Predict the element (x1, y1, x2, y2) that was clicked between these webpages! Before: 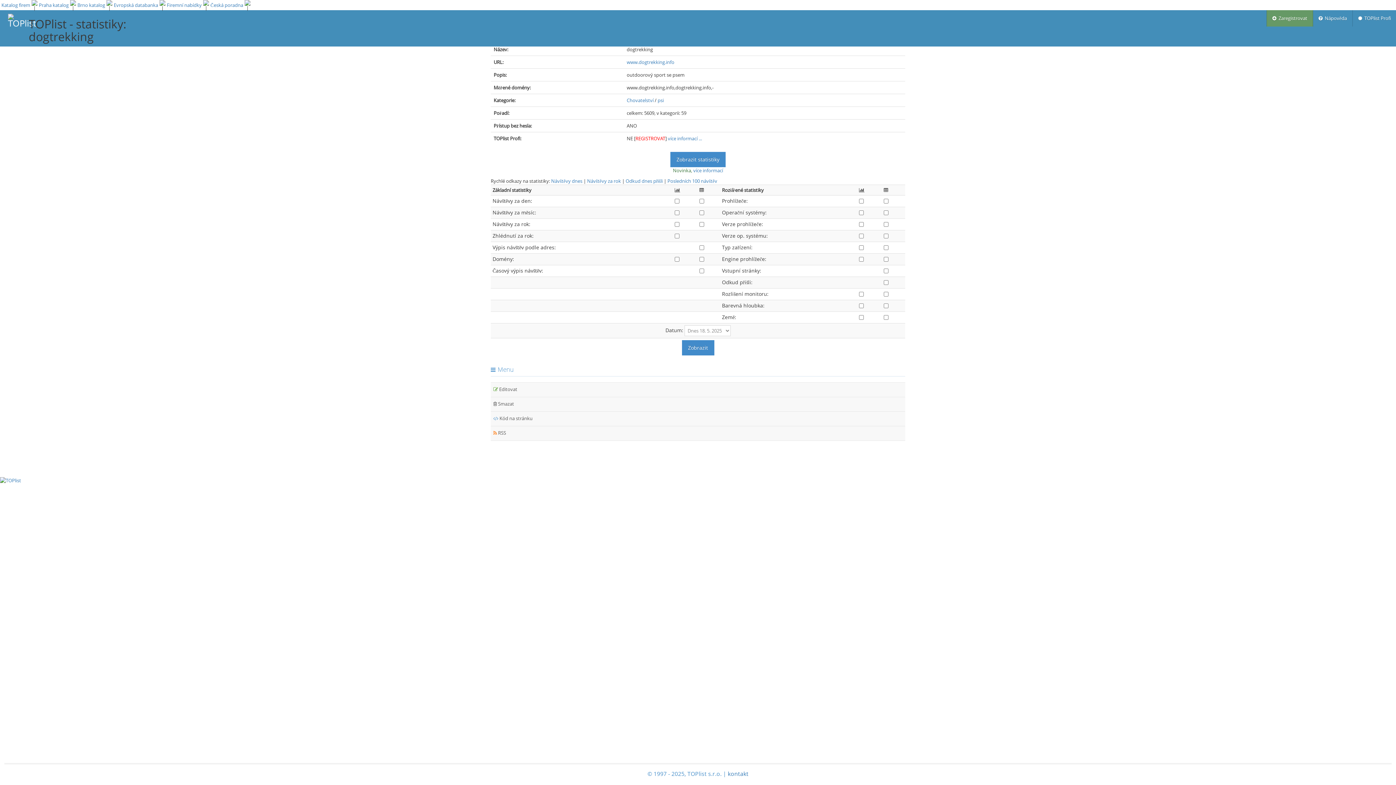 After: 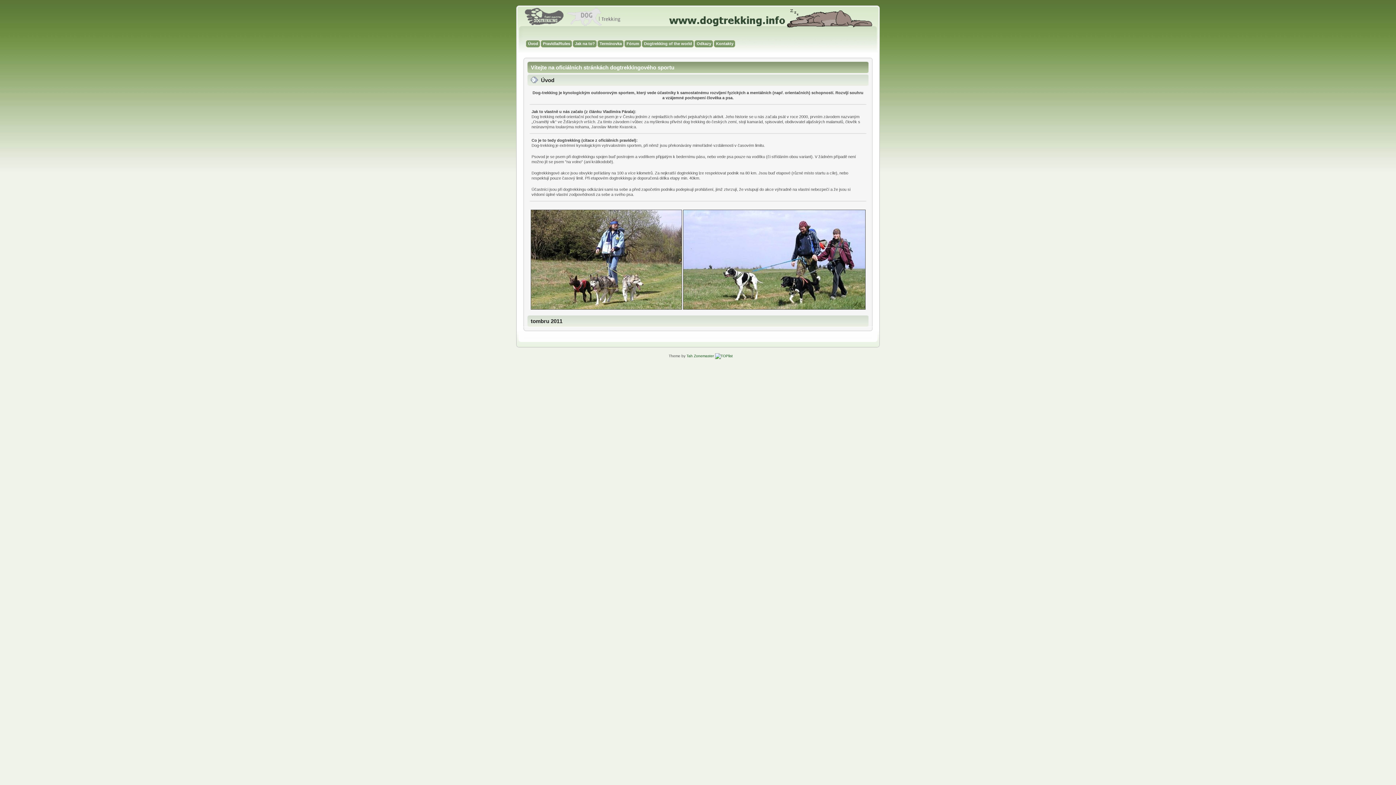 Action: label: www.dogtrekking.info bbox: (626, 58, 674, 65)